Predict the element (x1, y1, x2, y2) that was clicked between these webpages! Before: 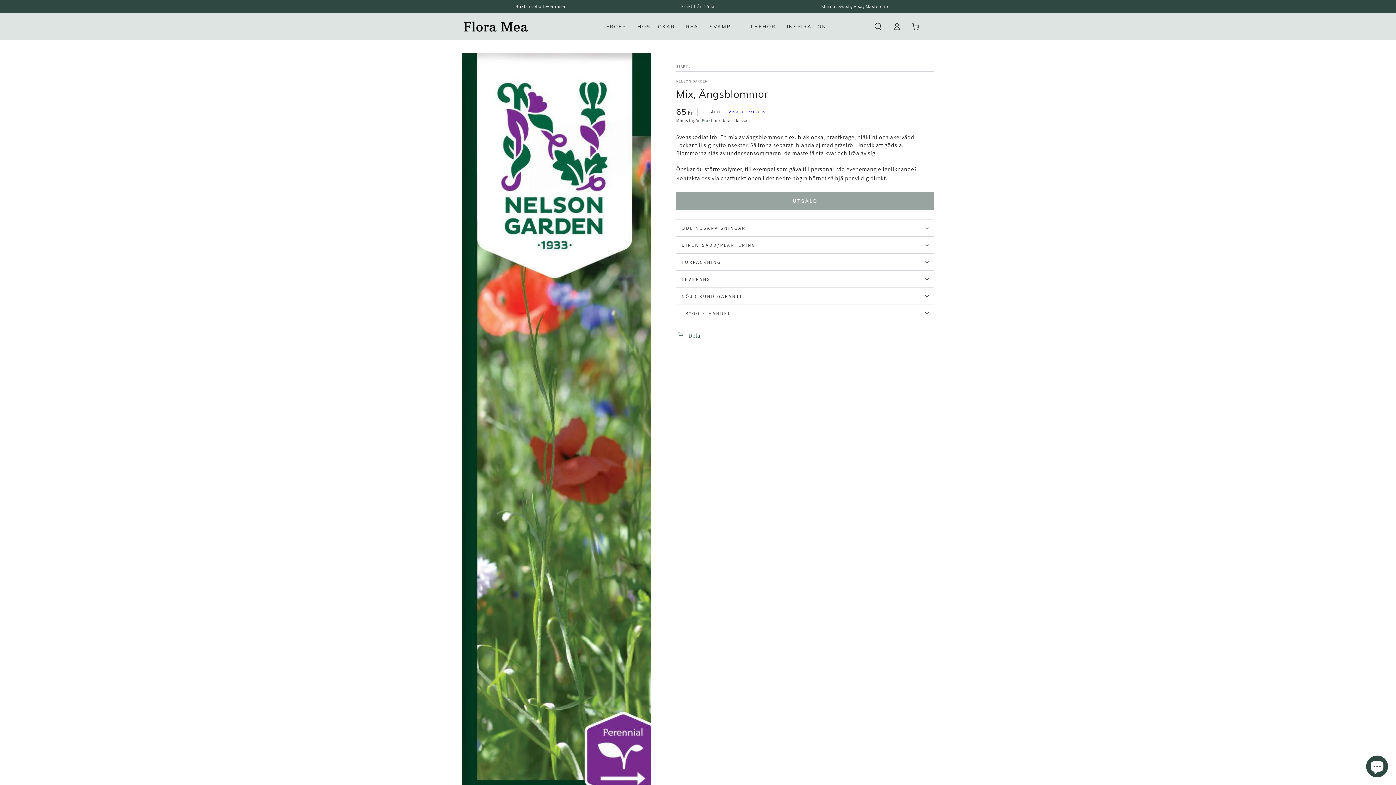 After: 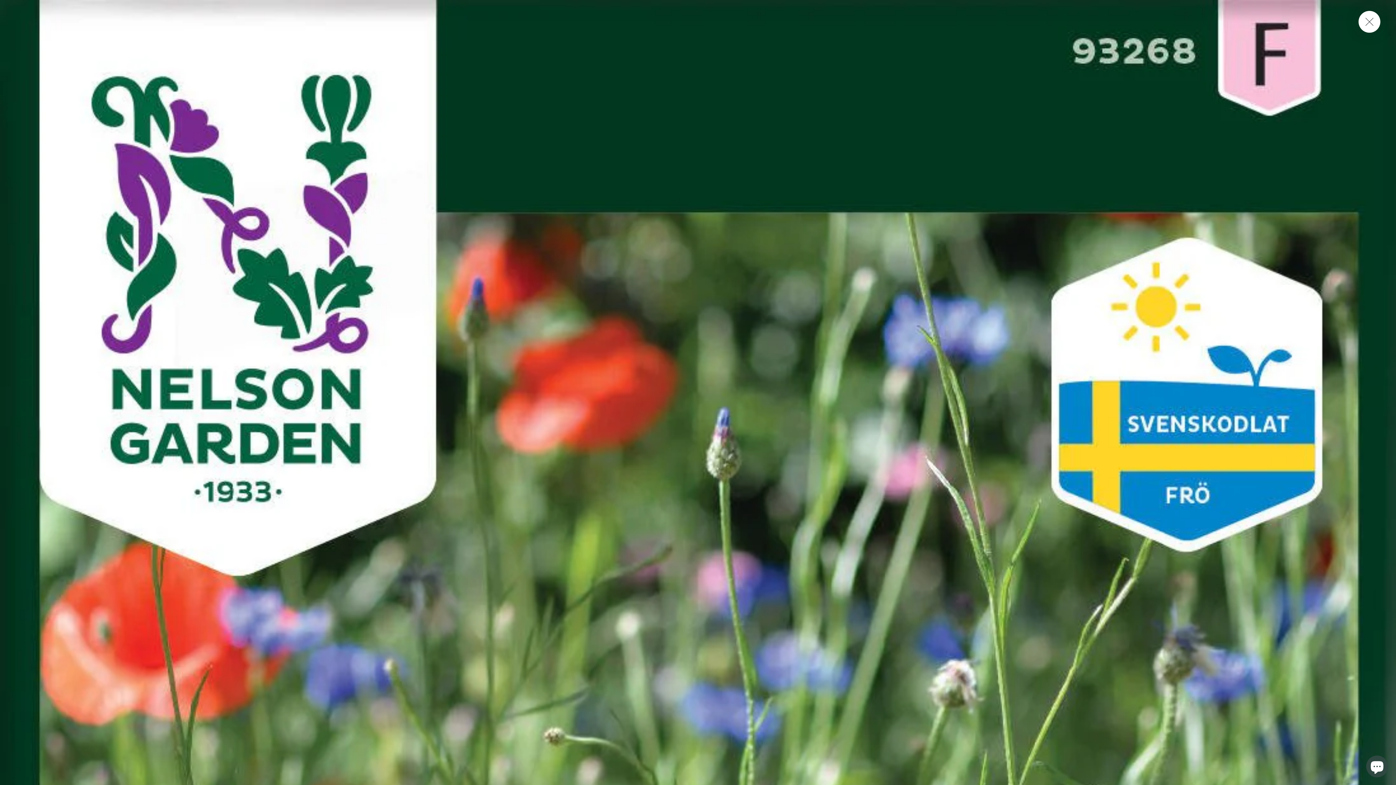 Action: label: Öppna media 1 i modal bbox: (461, 53, 650, 1196)